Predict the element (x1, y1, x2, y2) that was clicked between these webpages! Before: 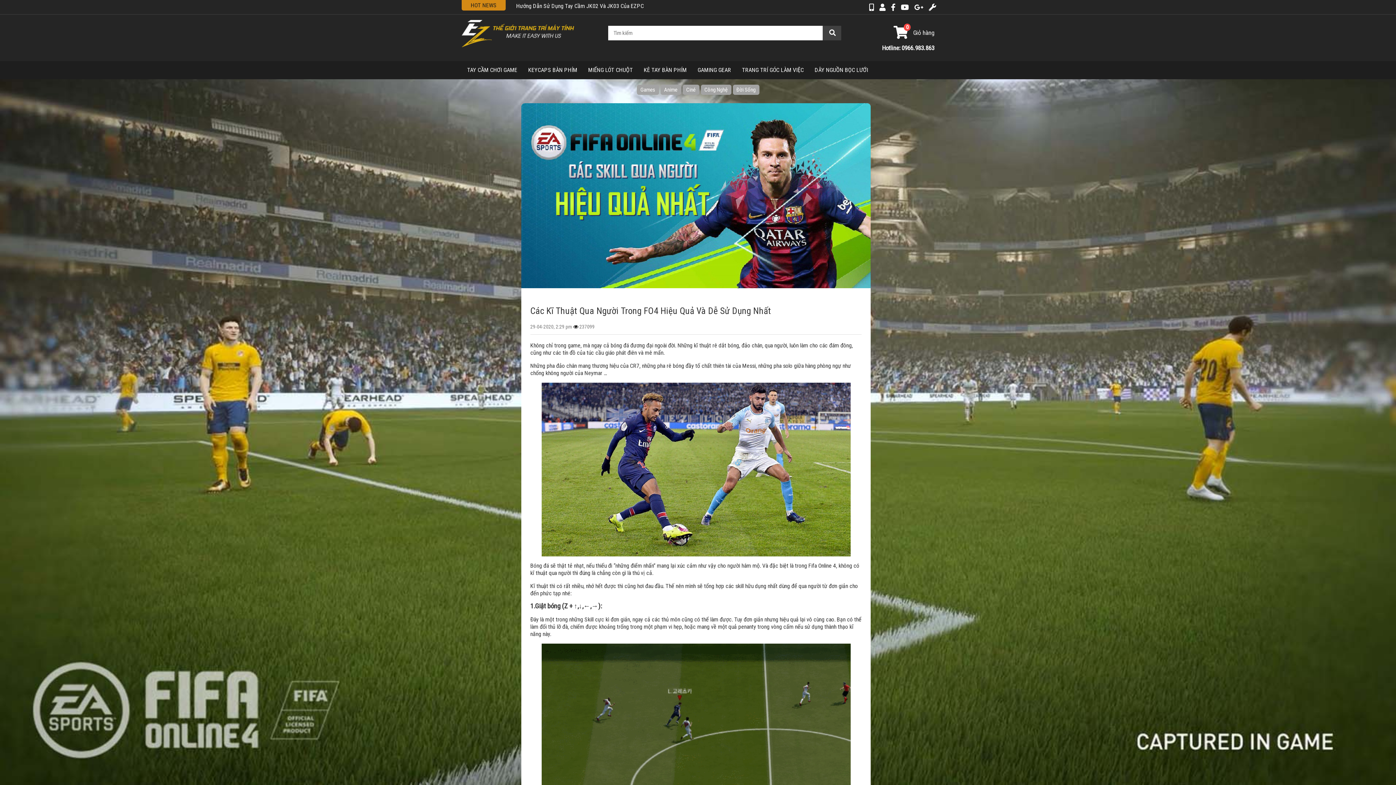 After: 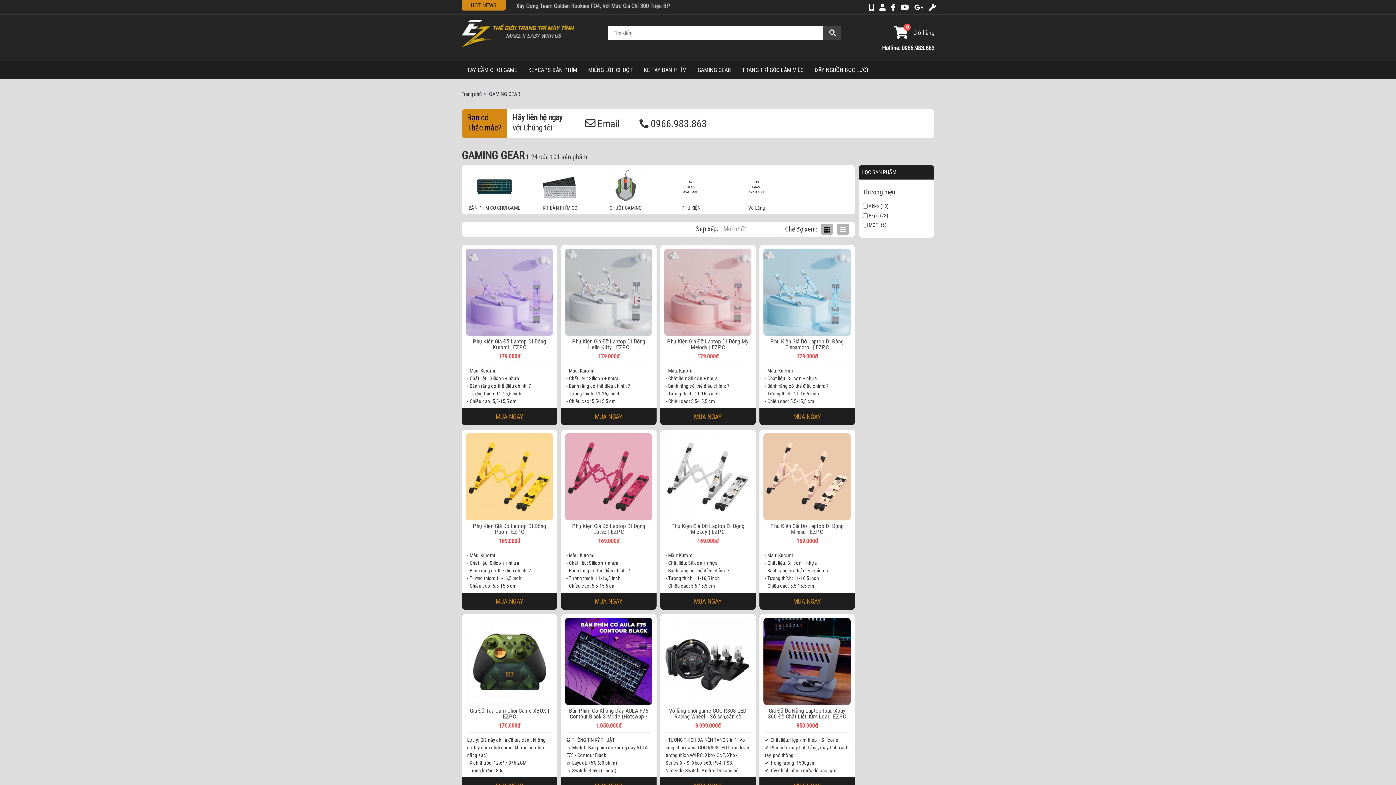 Action: label: GAMING GEAR bbox: (692, 60, 736, 79)